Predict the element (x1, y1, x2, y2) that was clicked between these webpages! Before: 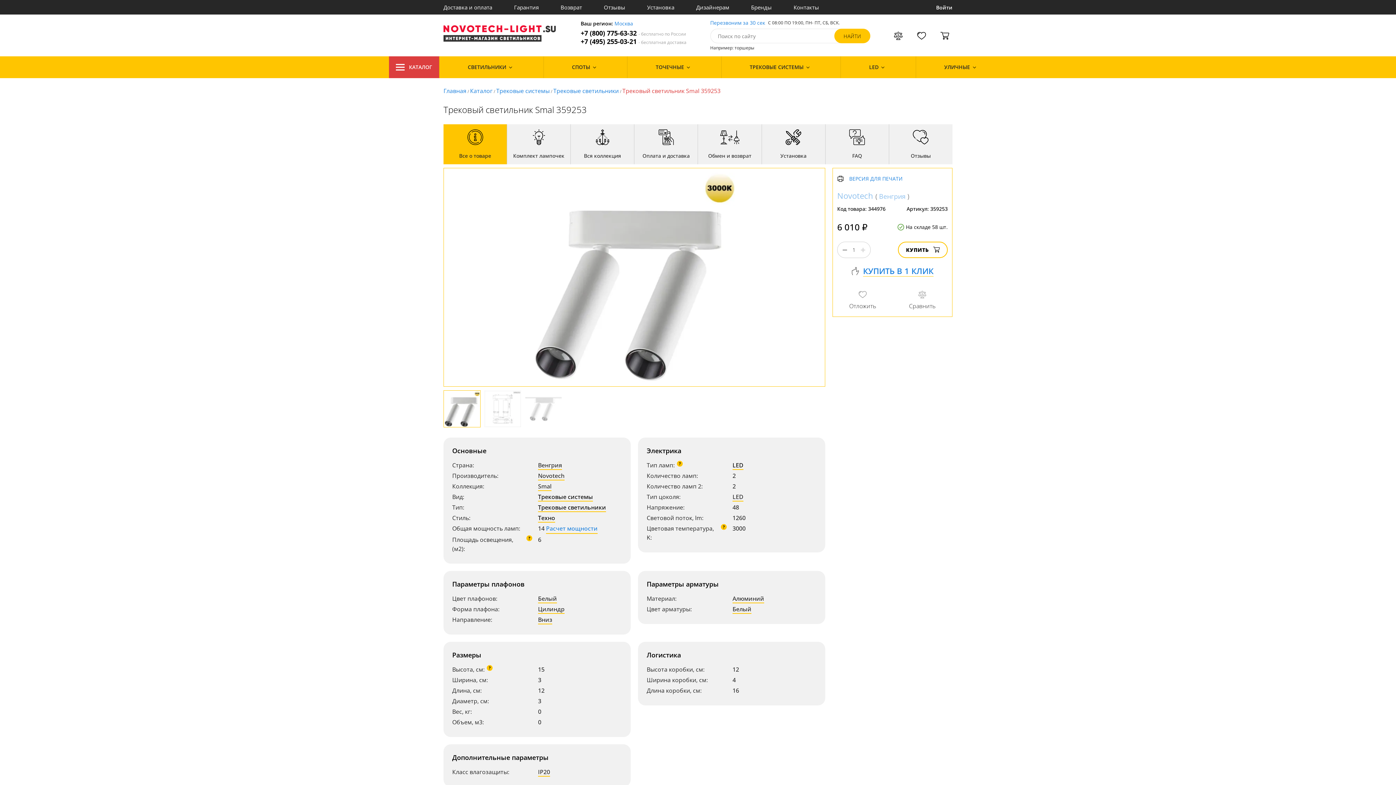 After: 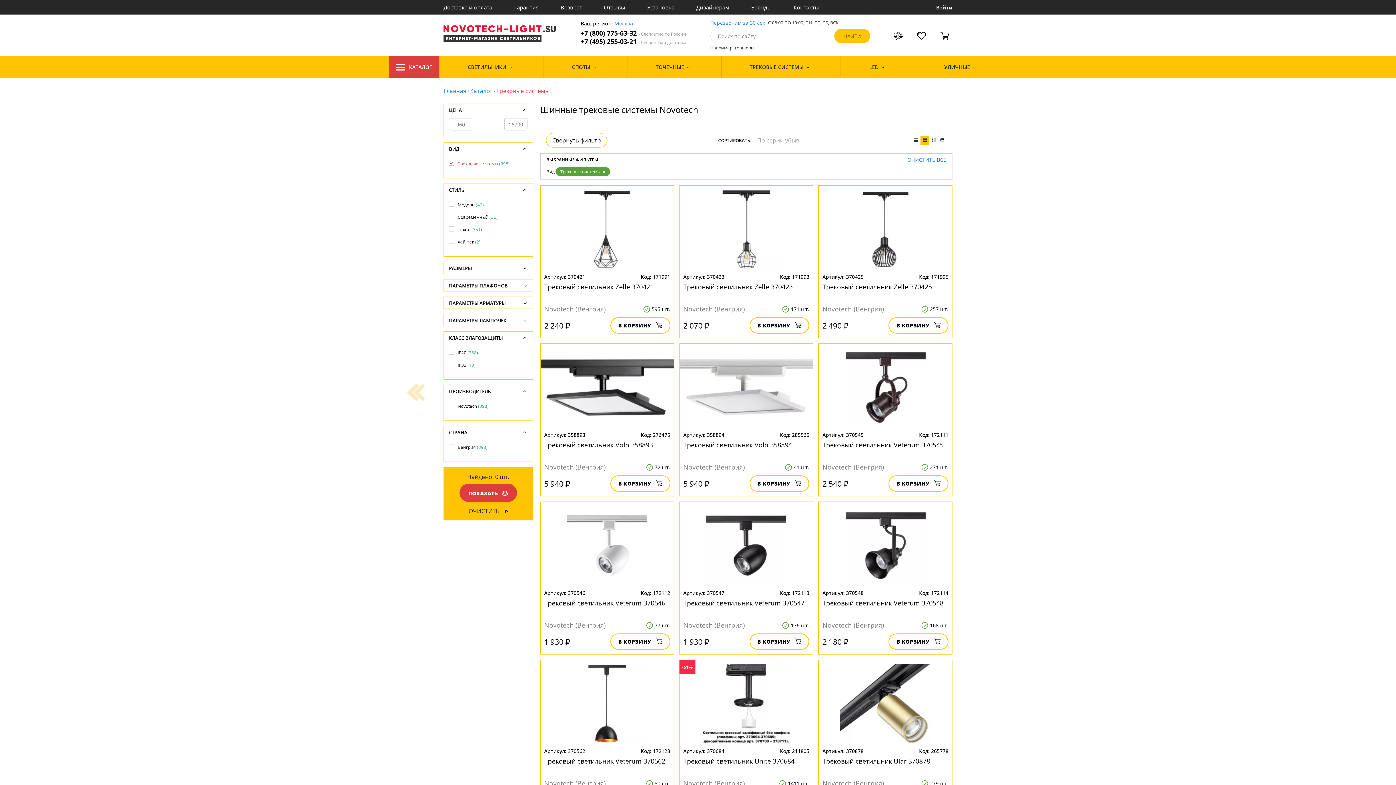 Action: bbox: (538, 493, 593, 501) label: Трековые системы